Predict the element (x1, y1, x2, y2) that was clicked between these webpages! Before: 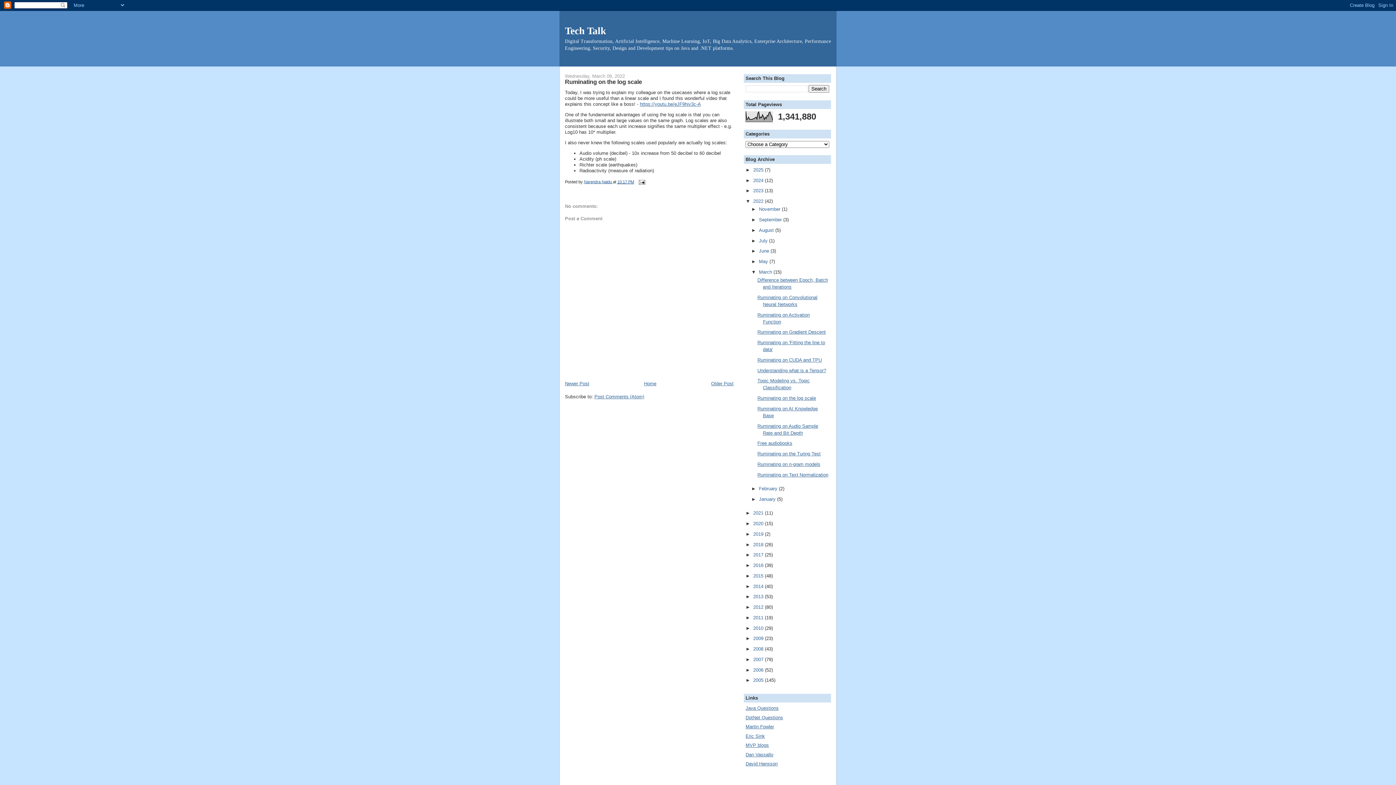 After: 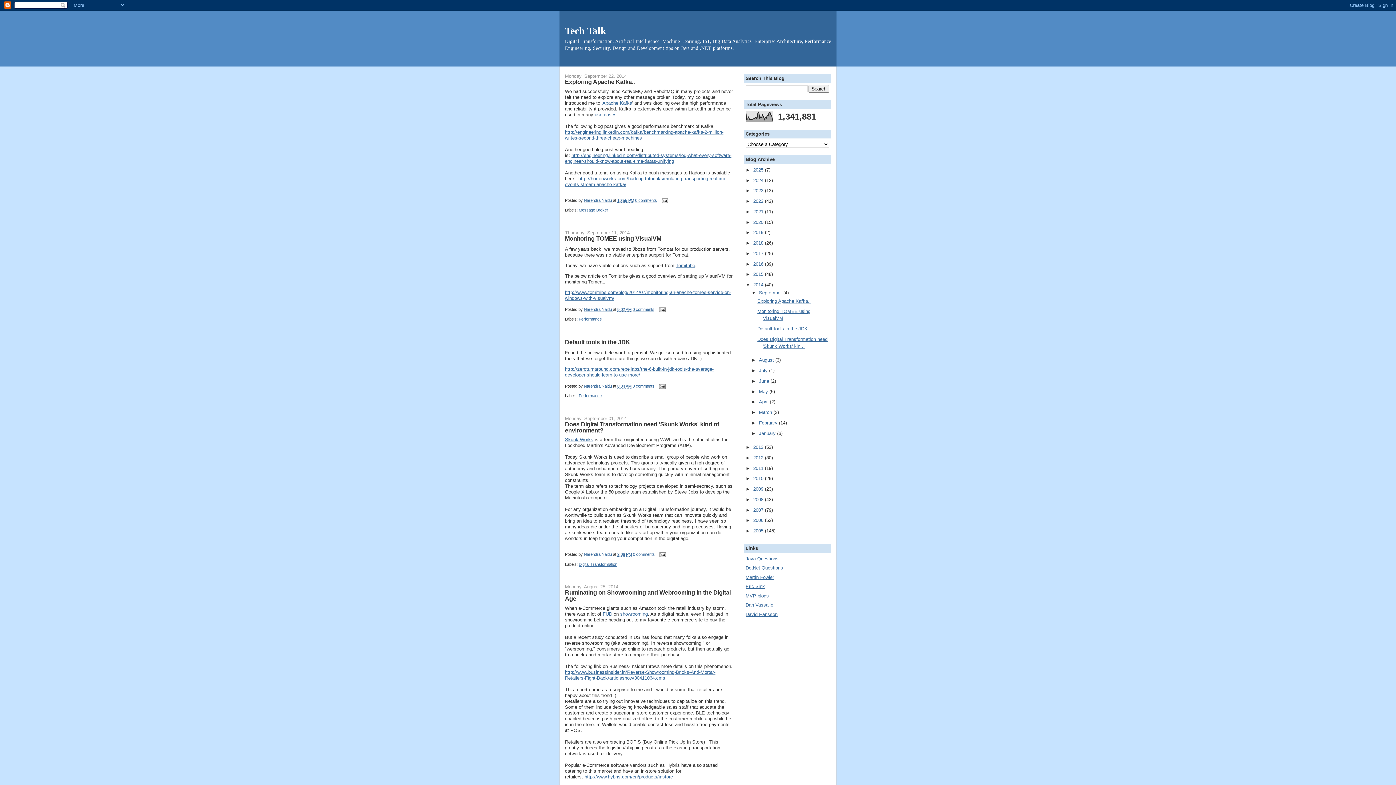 Action: label: 2014  bbox: (753, 583, 765, 589)